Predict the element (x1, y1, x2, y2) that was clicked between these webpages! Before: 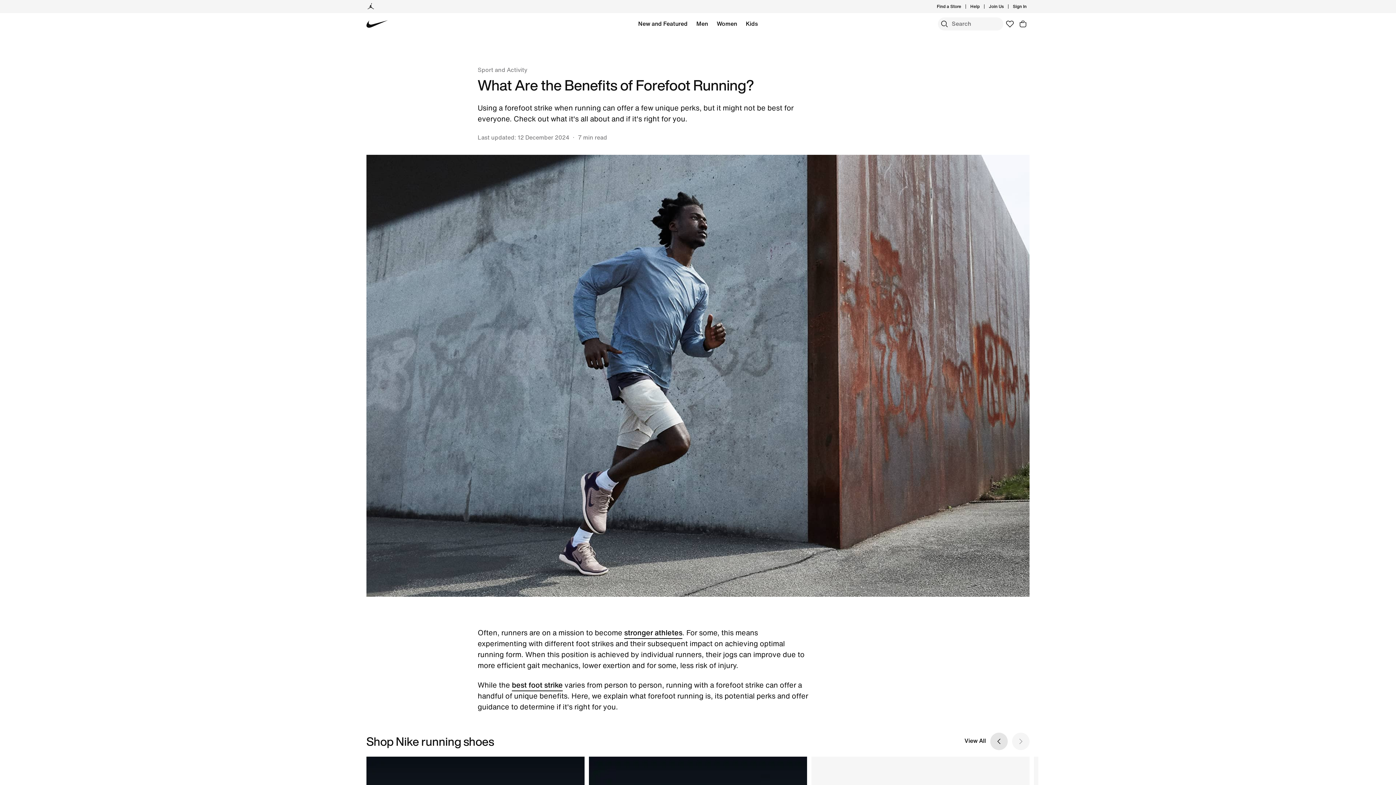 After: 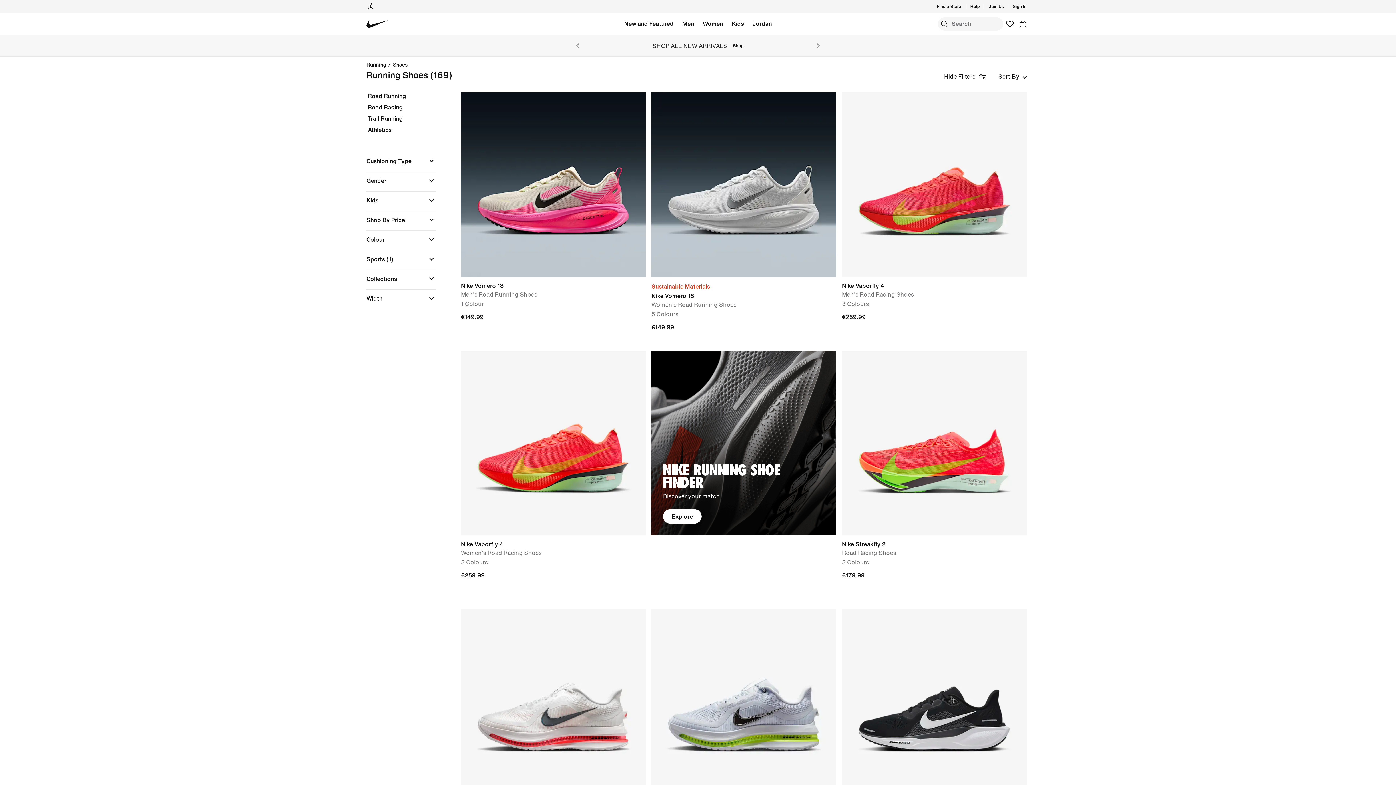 Action: bbox: (962, 736, 987, 746) label: View All